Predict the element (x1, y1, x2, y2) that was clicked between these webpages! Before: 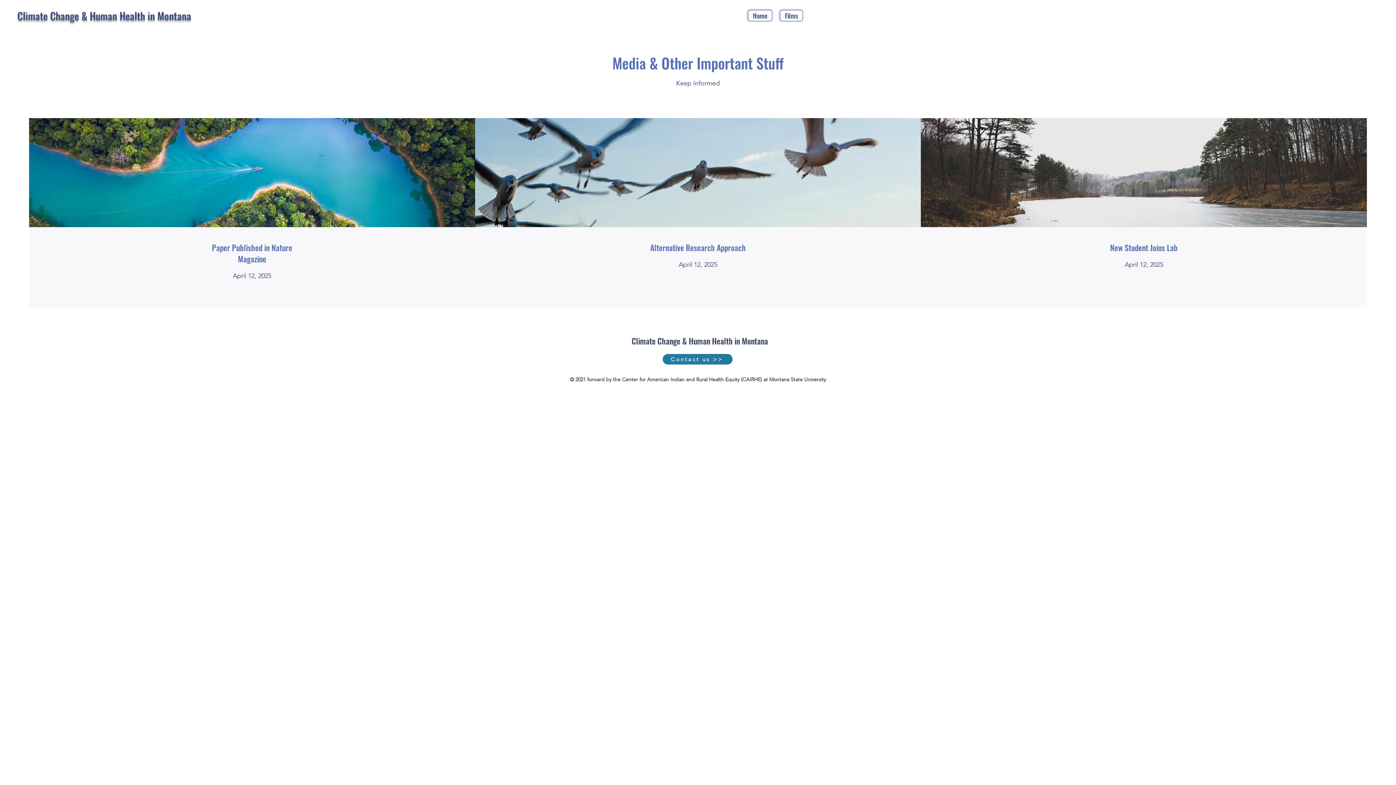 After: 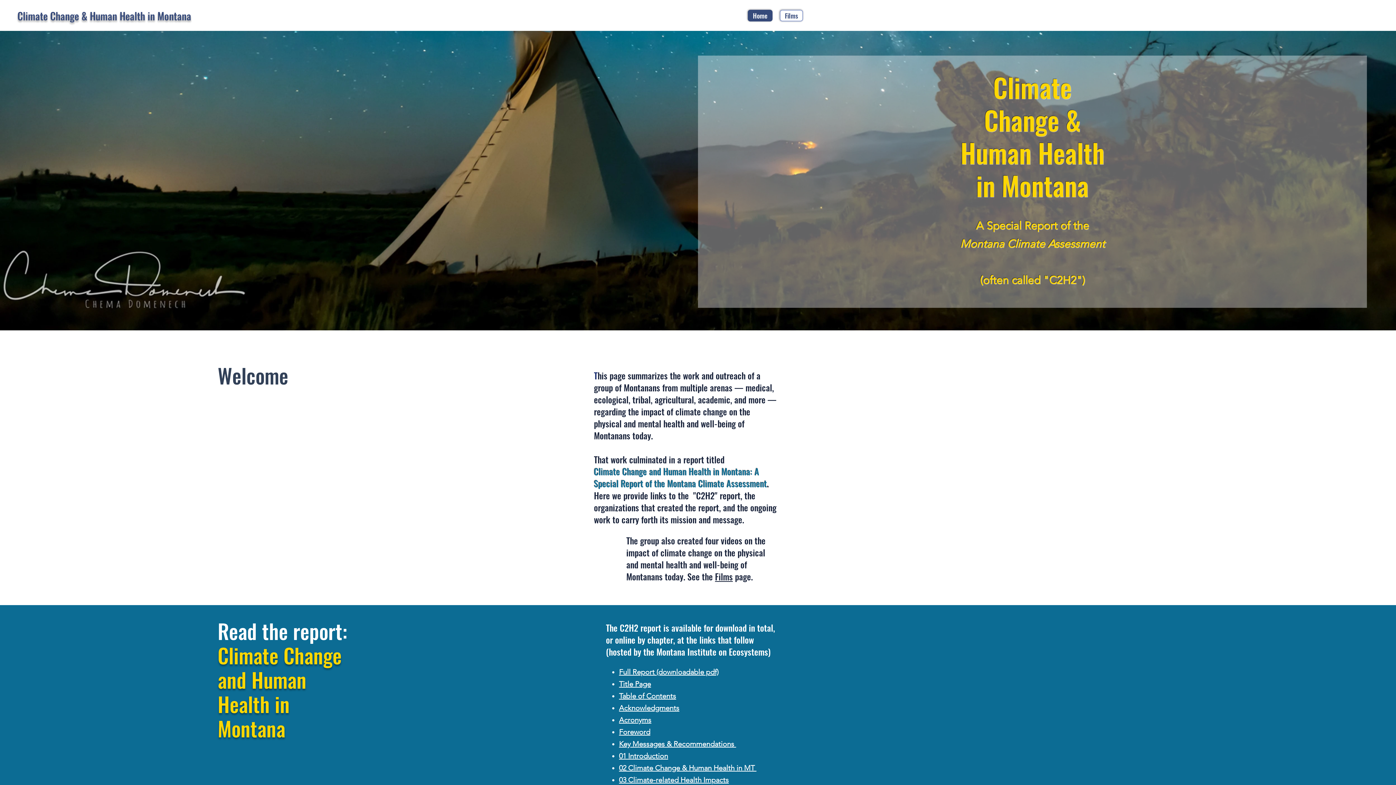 Action: label: Home bbox: (748, 9, 772, 21)